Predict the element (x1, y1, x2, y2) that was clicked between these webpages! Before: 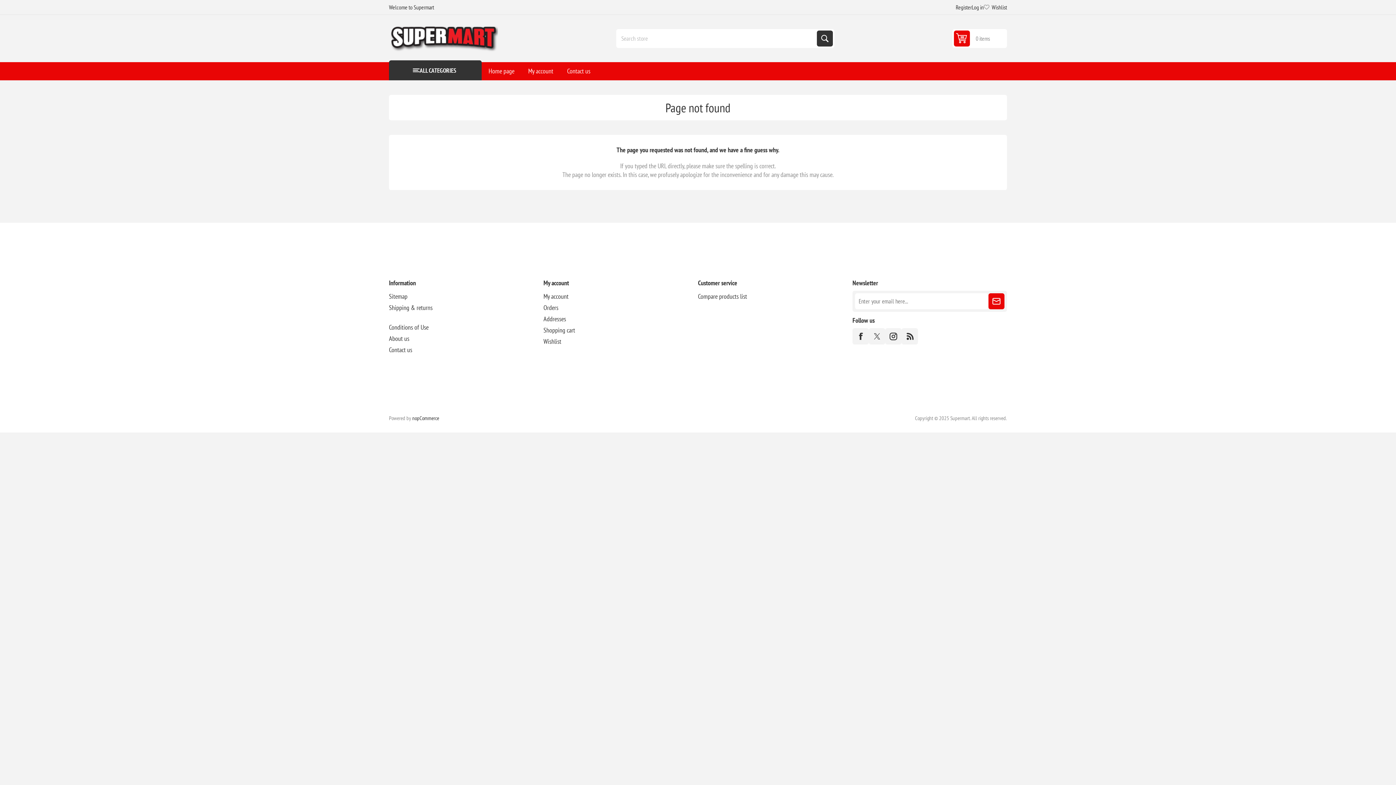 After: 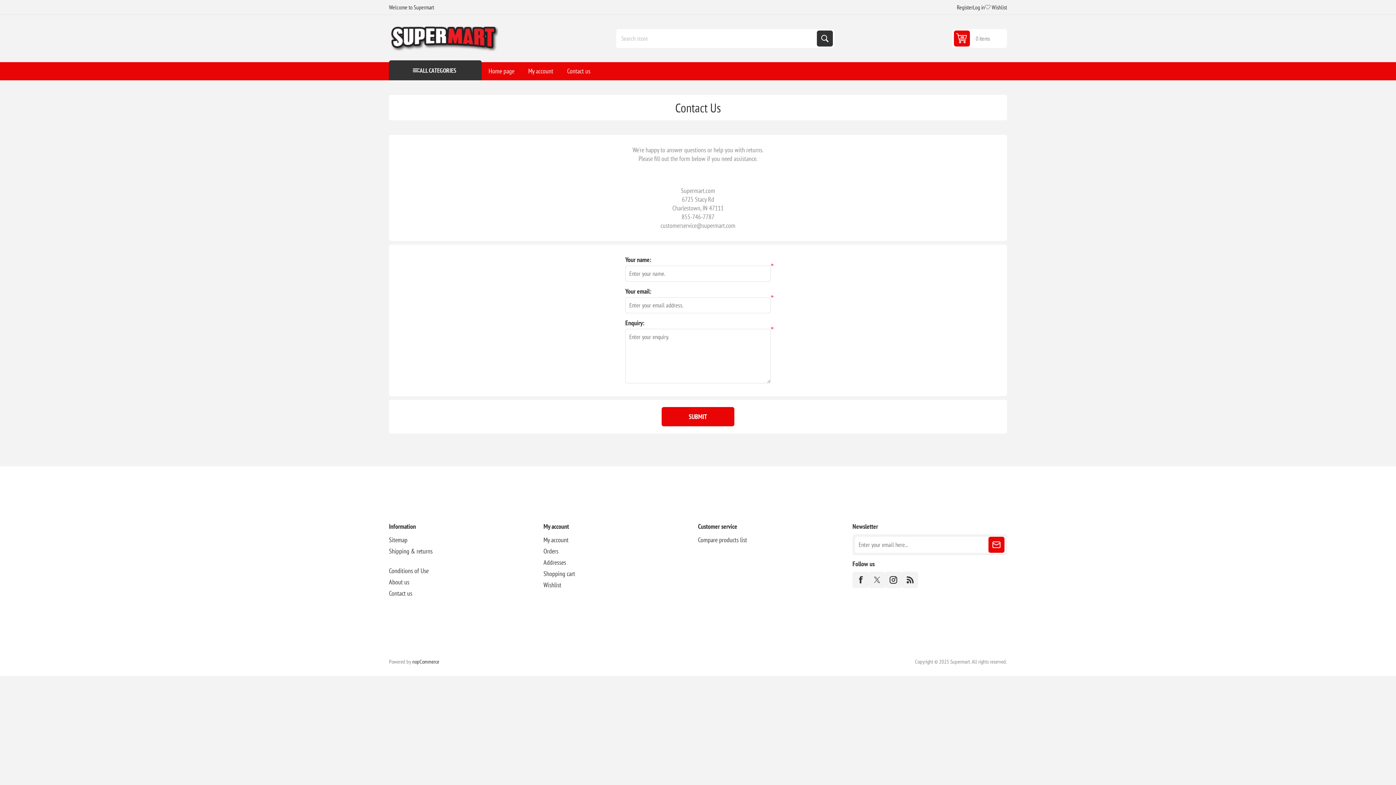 Action: label: Contact us bbox: (560, 62, 597, 80)